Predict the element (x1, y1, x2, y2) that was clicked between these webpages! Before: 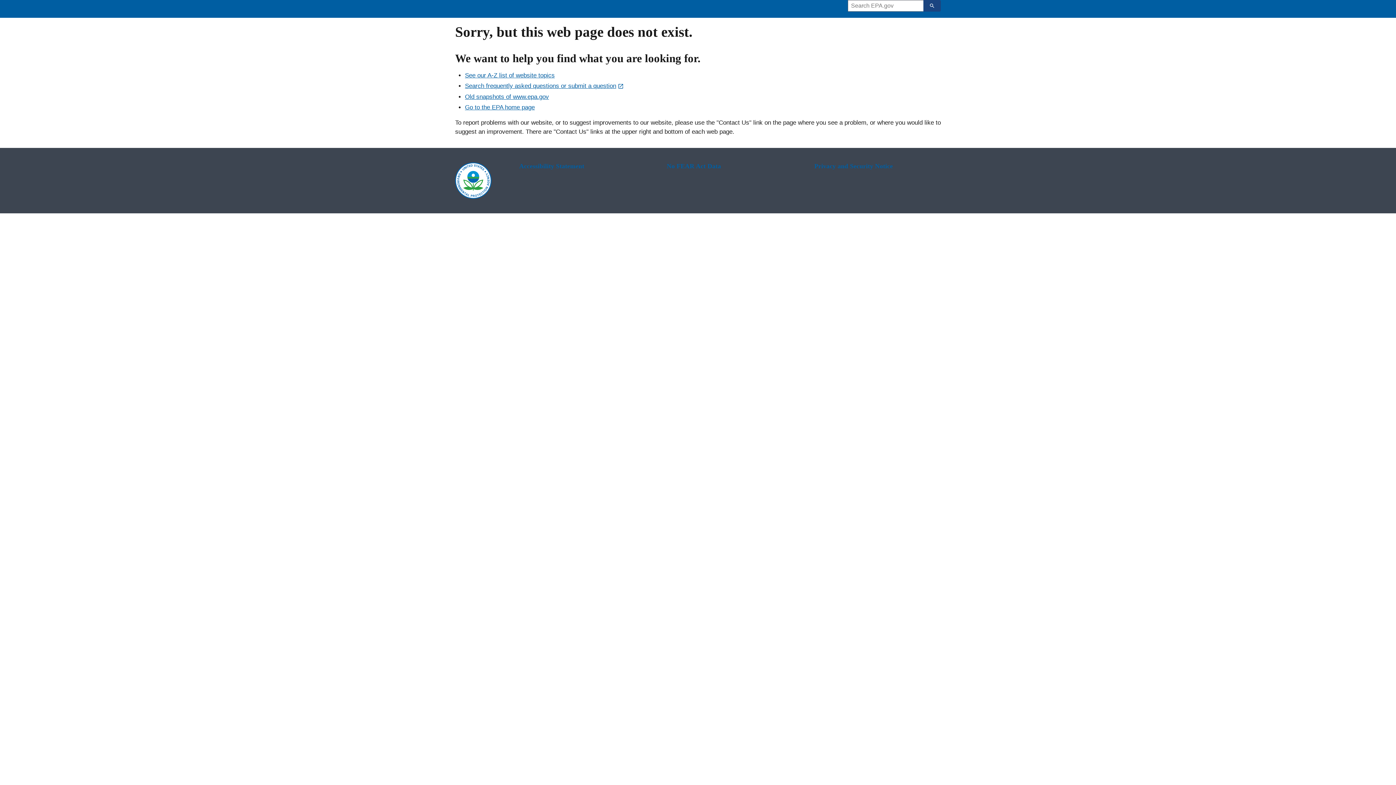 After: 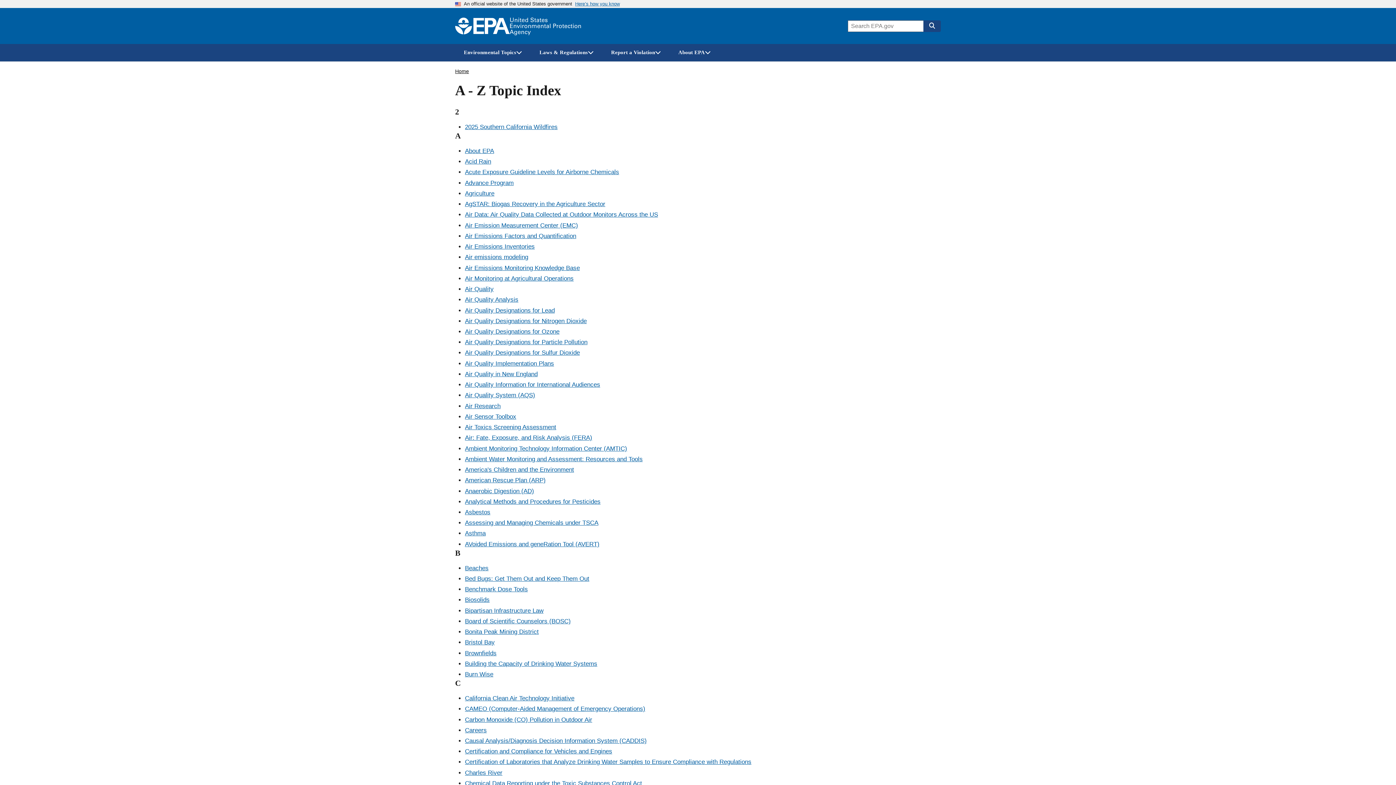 Action: label: See our A-Z list of website topics bbox: (465, 72, 554, 78)